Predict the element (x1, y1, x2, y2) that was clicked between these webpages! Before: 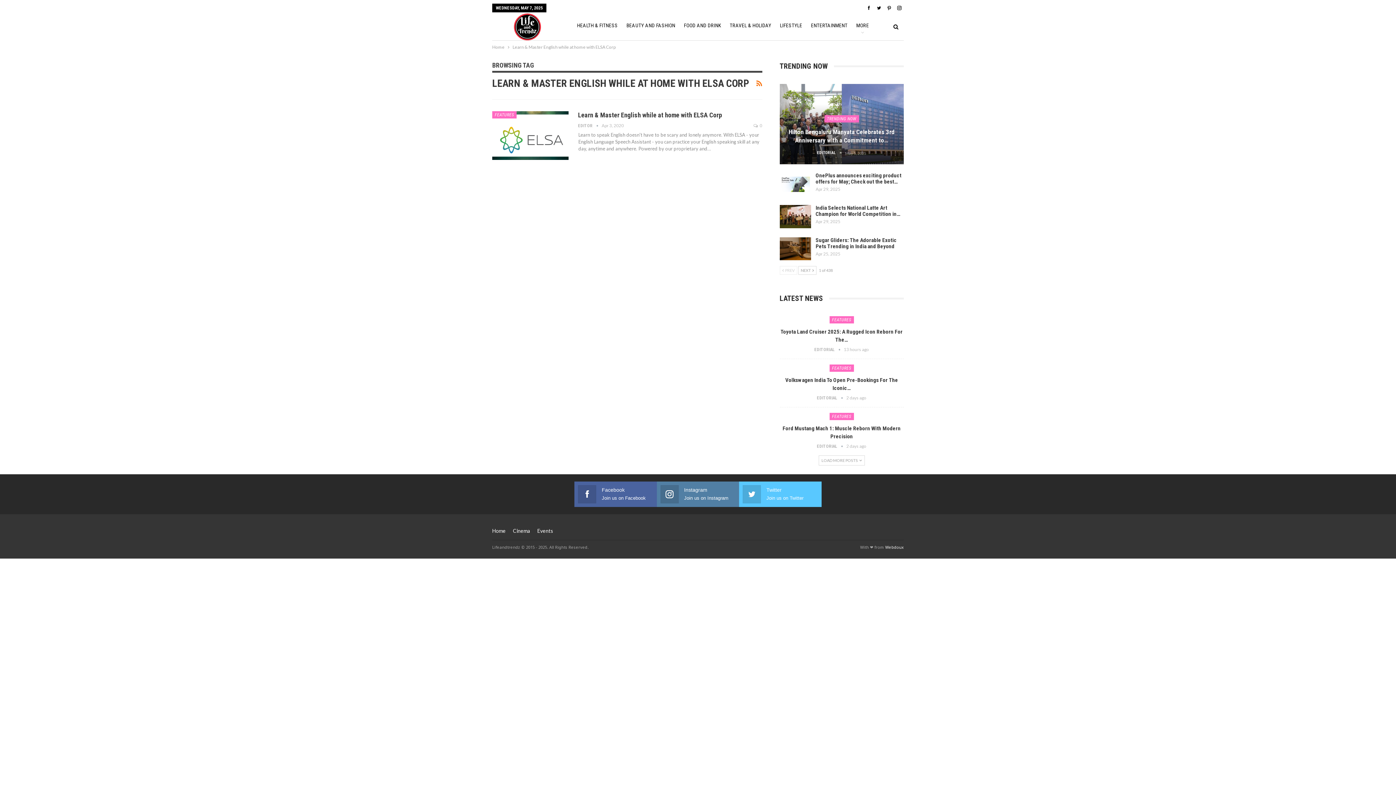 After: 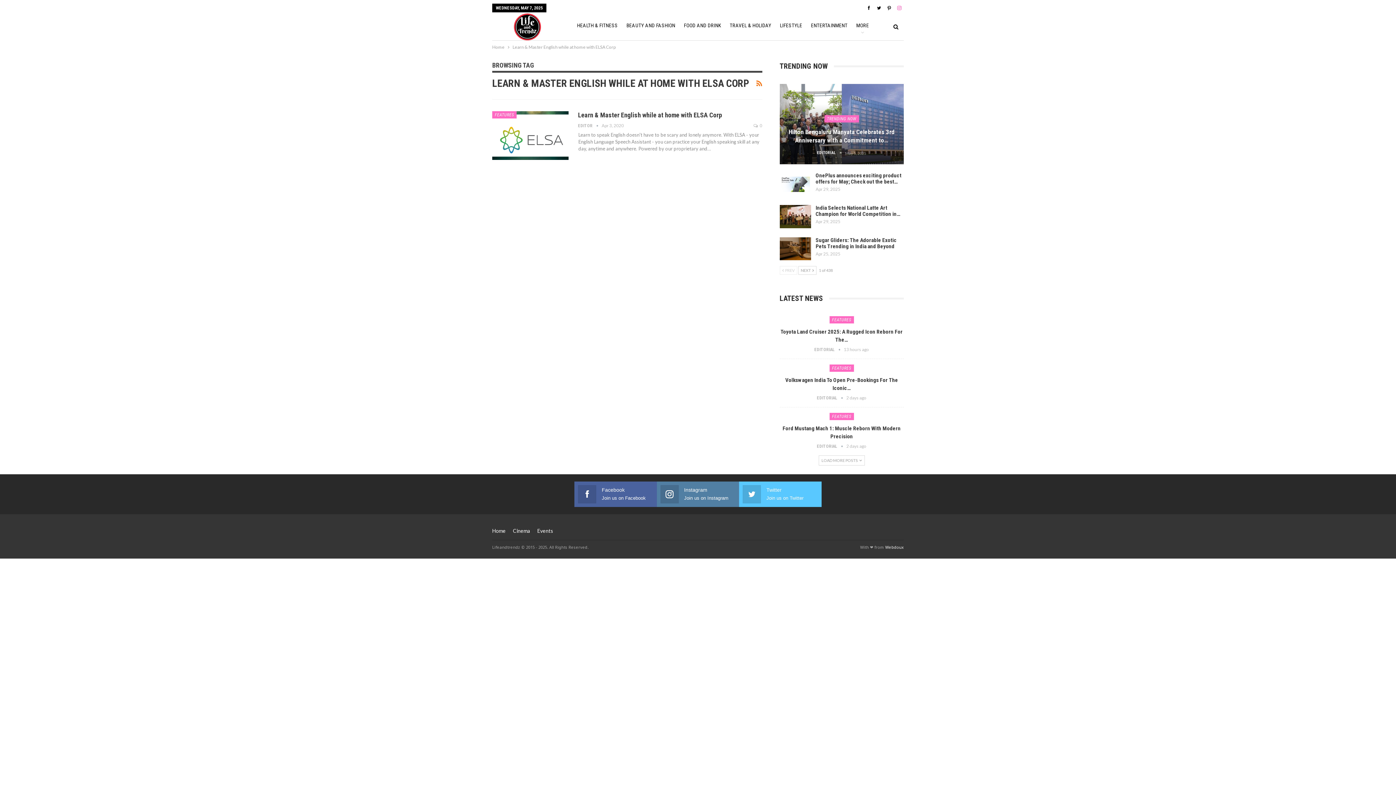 Action: bbox: (895, 4, 904, 10)